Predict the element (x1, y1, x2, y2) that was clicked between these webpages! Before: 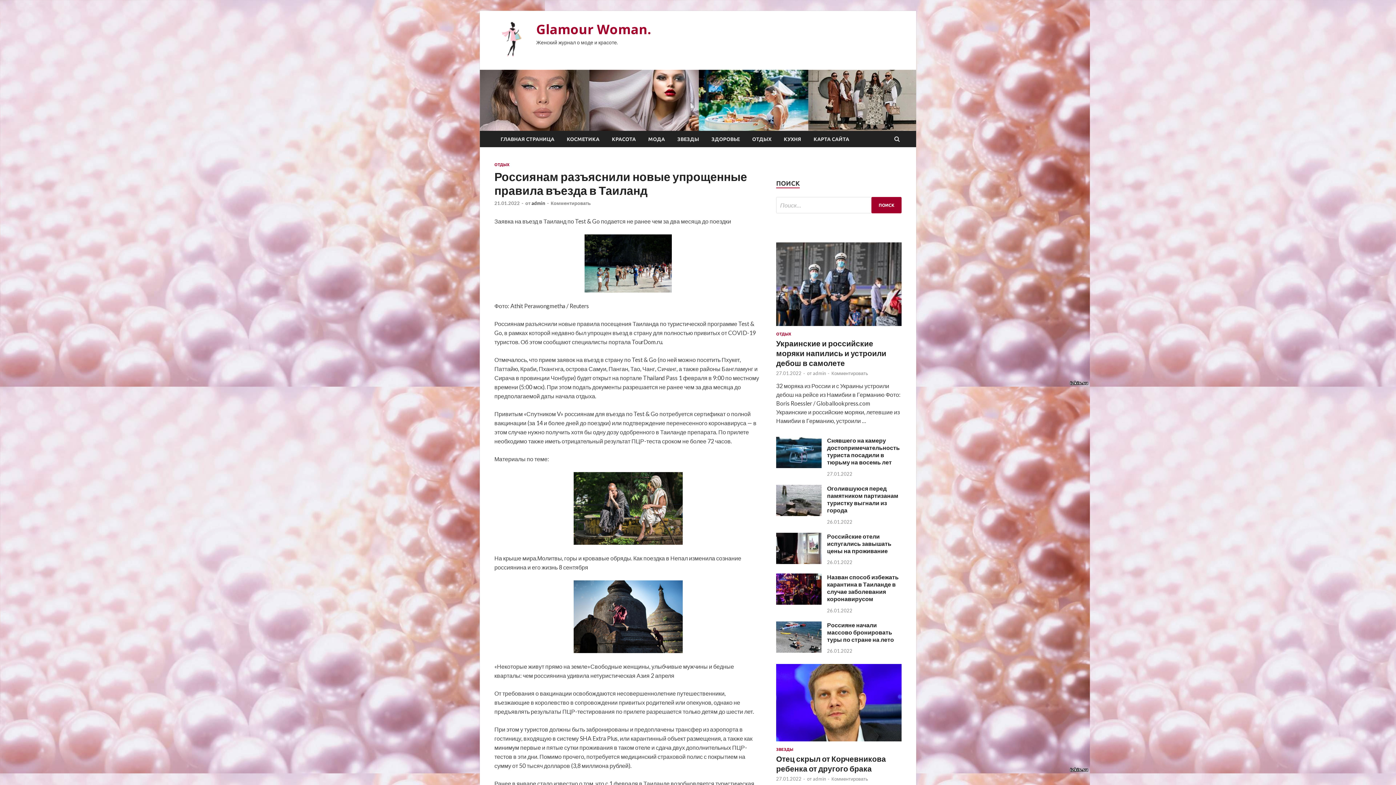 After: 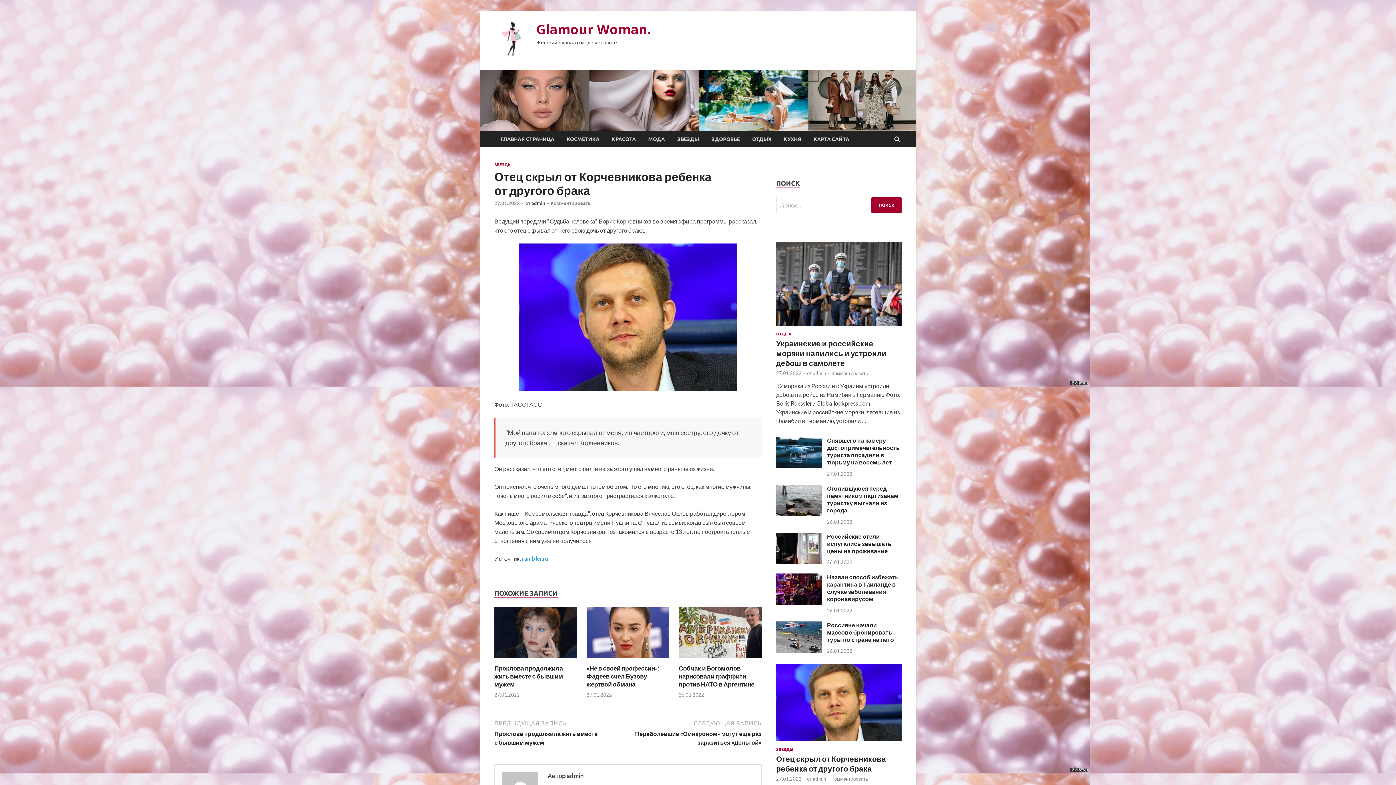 Action: bbox: (776, 739, 901, 746)